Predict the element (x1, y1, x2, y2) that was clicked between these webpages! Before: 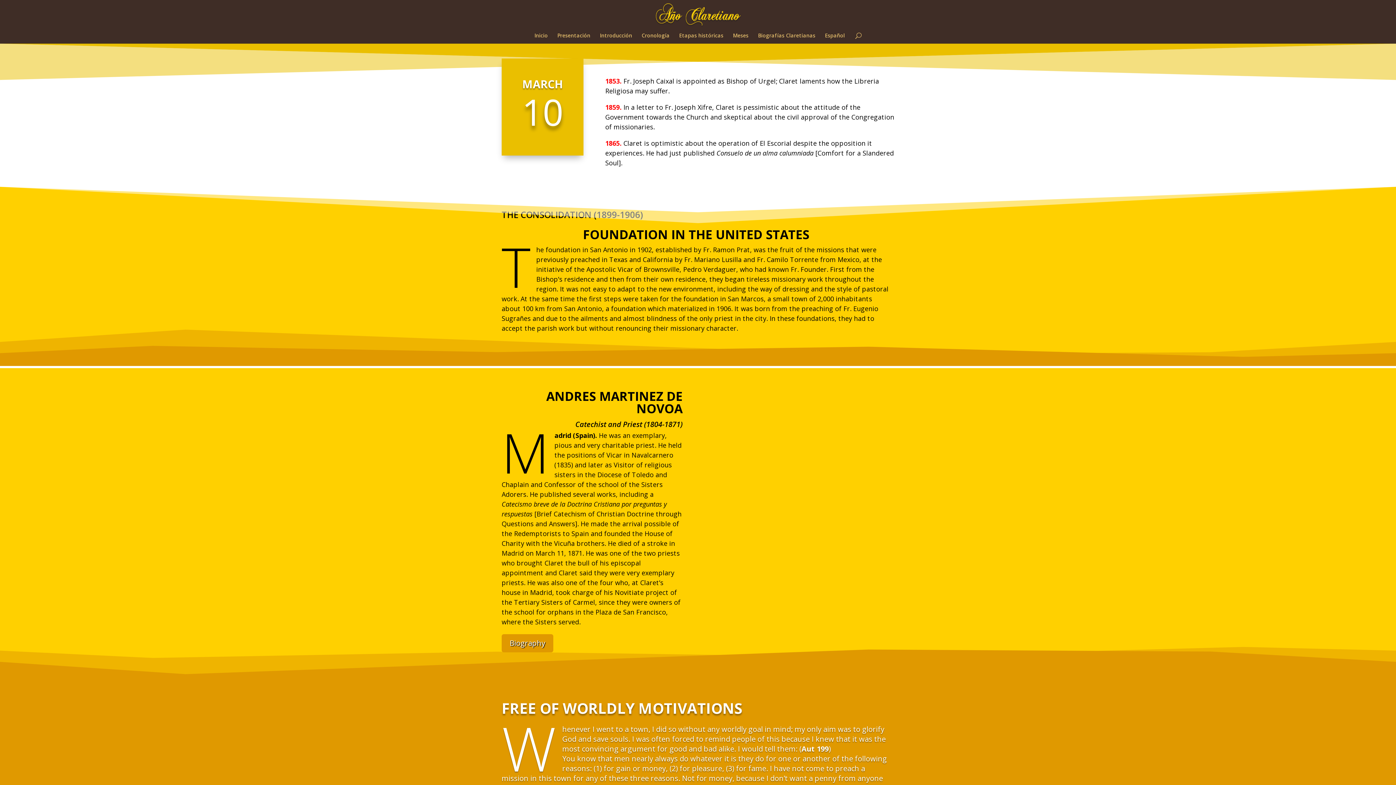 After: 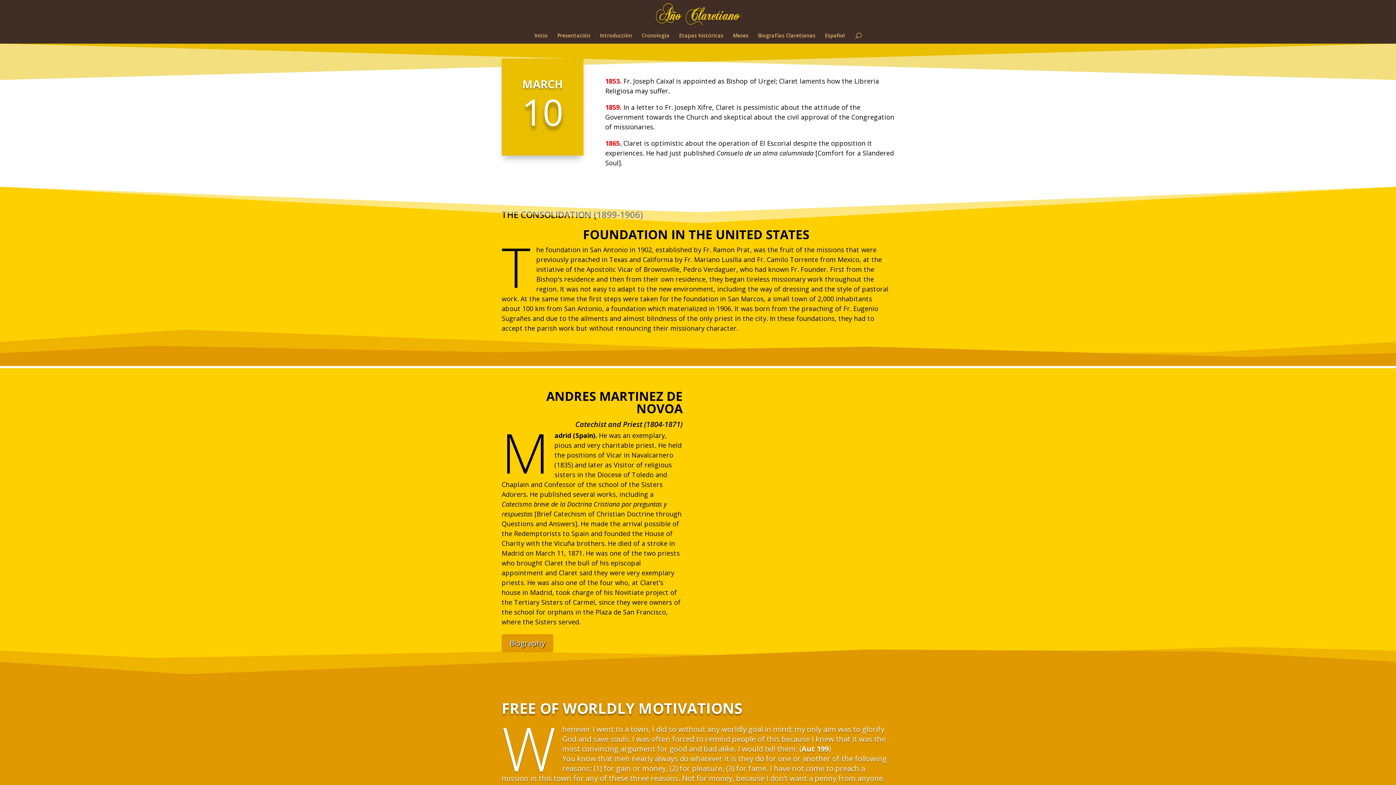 Action: label: Español bbox: (825, 33, 845, 43)